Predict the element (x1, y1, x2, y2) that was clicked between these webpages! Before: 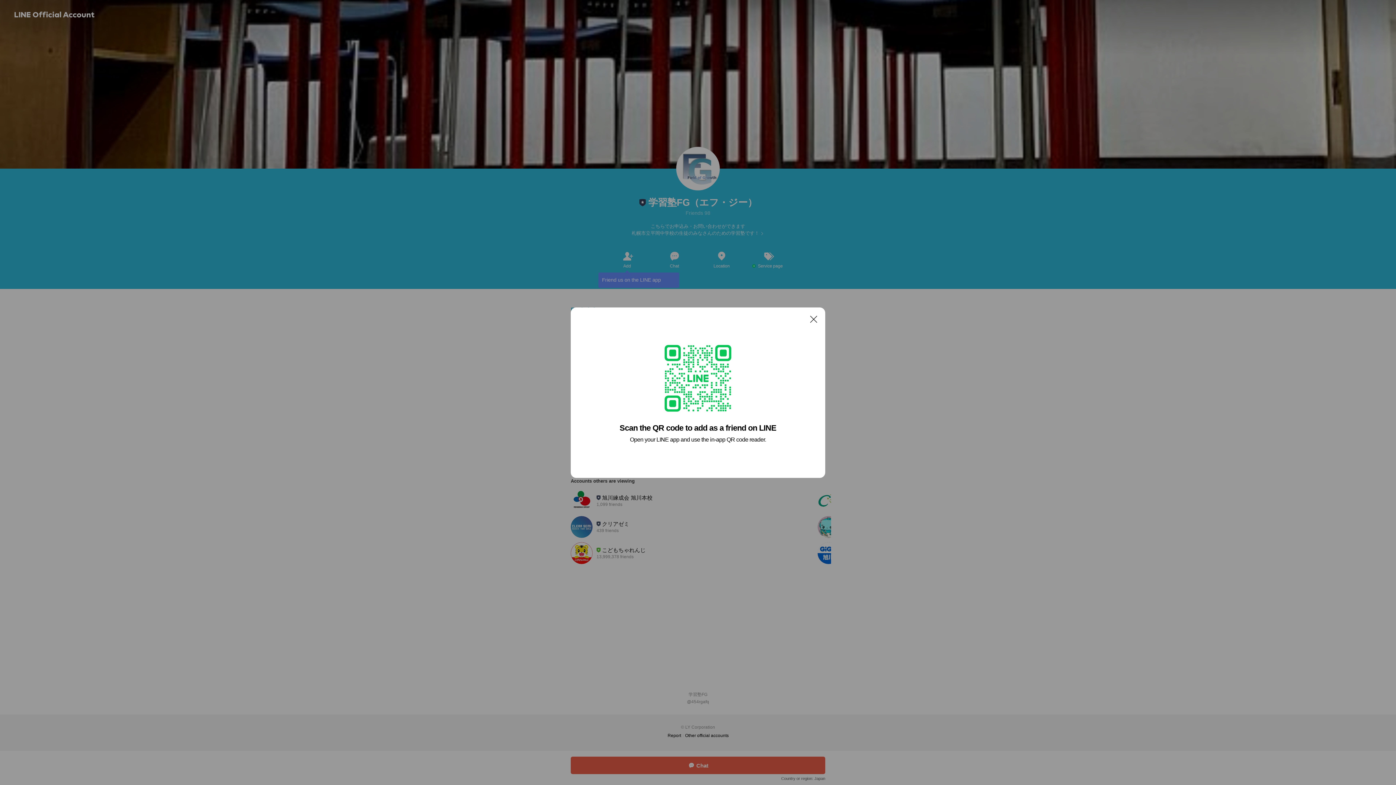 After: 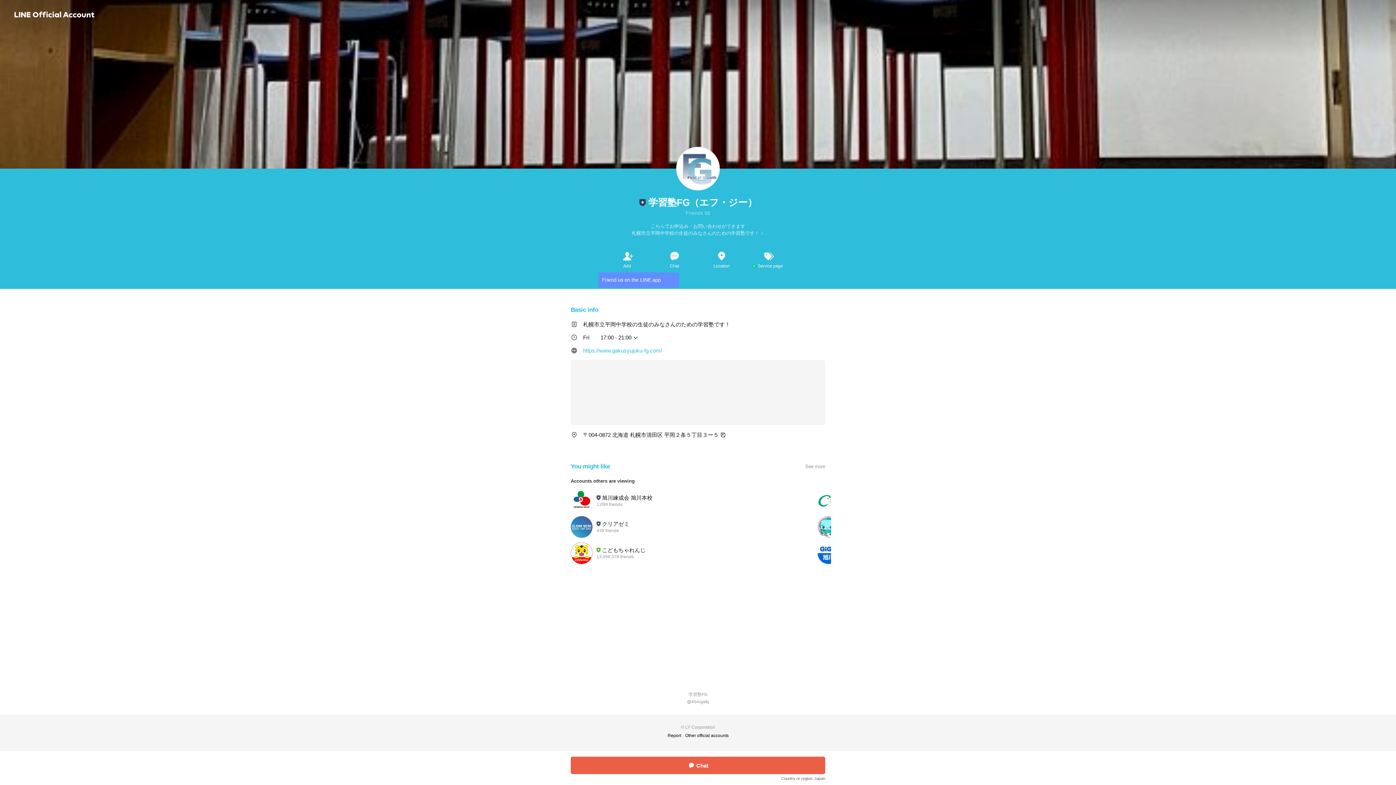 Action: label: Close bbox: (806, 311, 821, 326)